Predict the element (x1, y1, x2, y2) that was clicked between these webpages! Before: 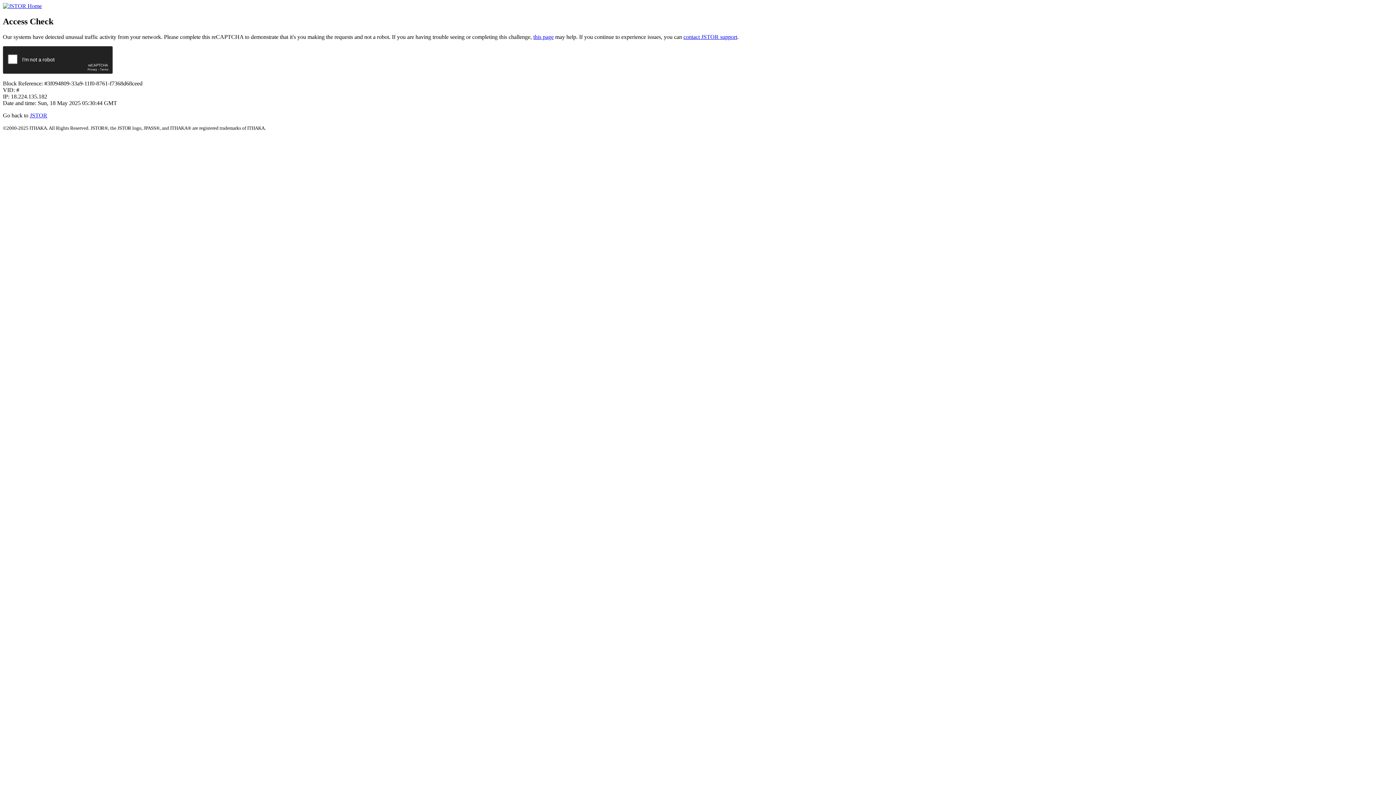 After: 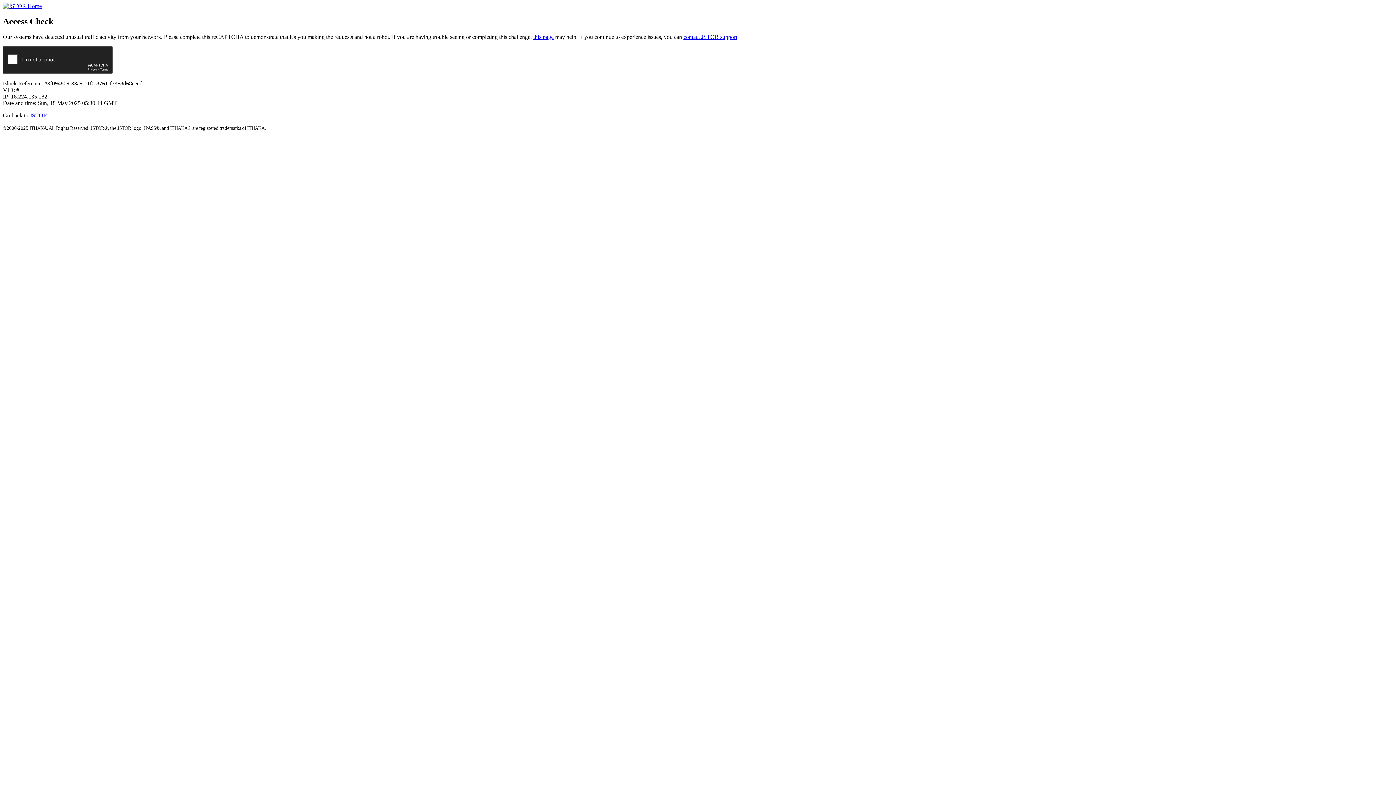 Action: label: contact JSTOR support bbox: (683, 33, 737, 39)